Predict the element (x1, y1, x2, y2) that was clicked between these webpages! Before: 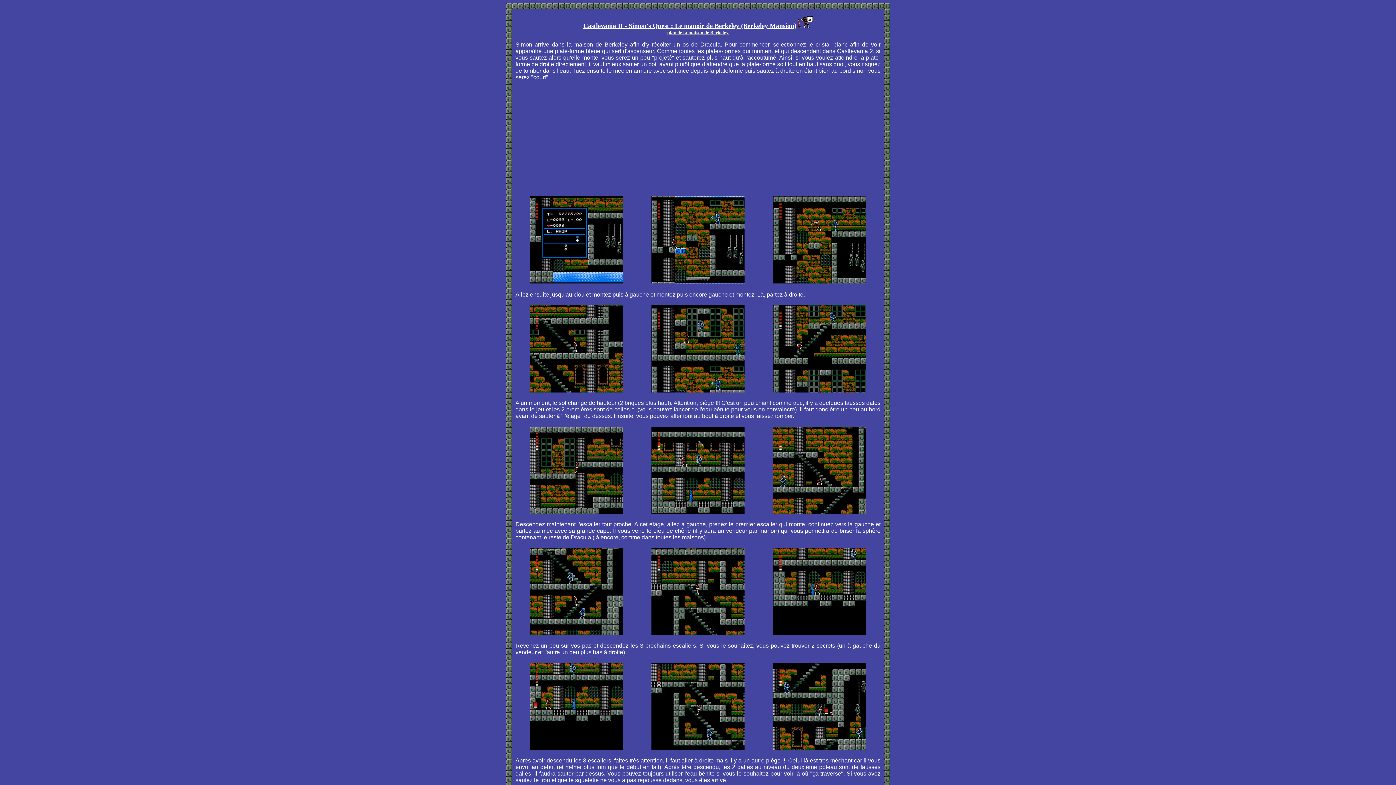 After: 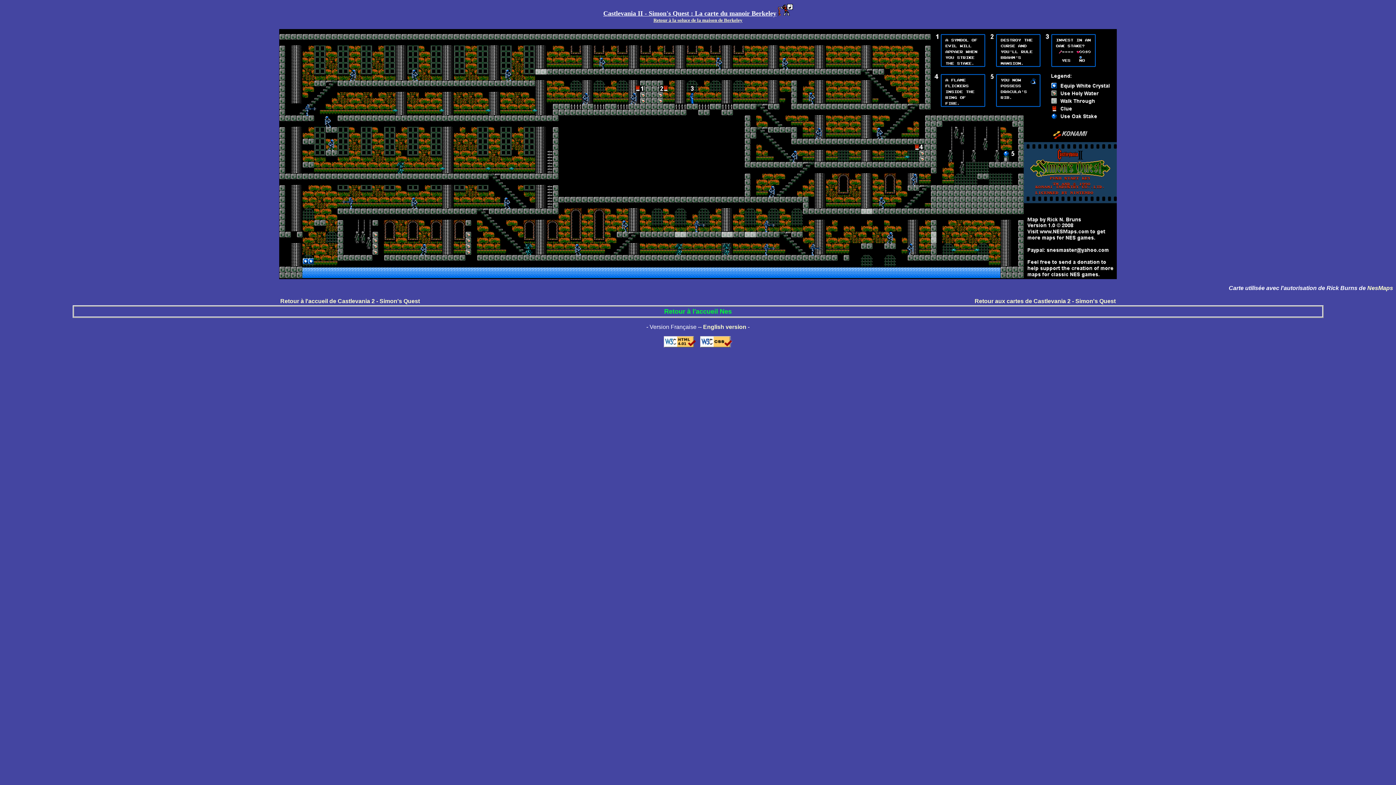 Action: bbox: (667, 29, 728, 35) label: plan de la maison de Berkeley